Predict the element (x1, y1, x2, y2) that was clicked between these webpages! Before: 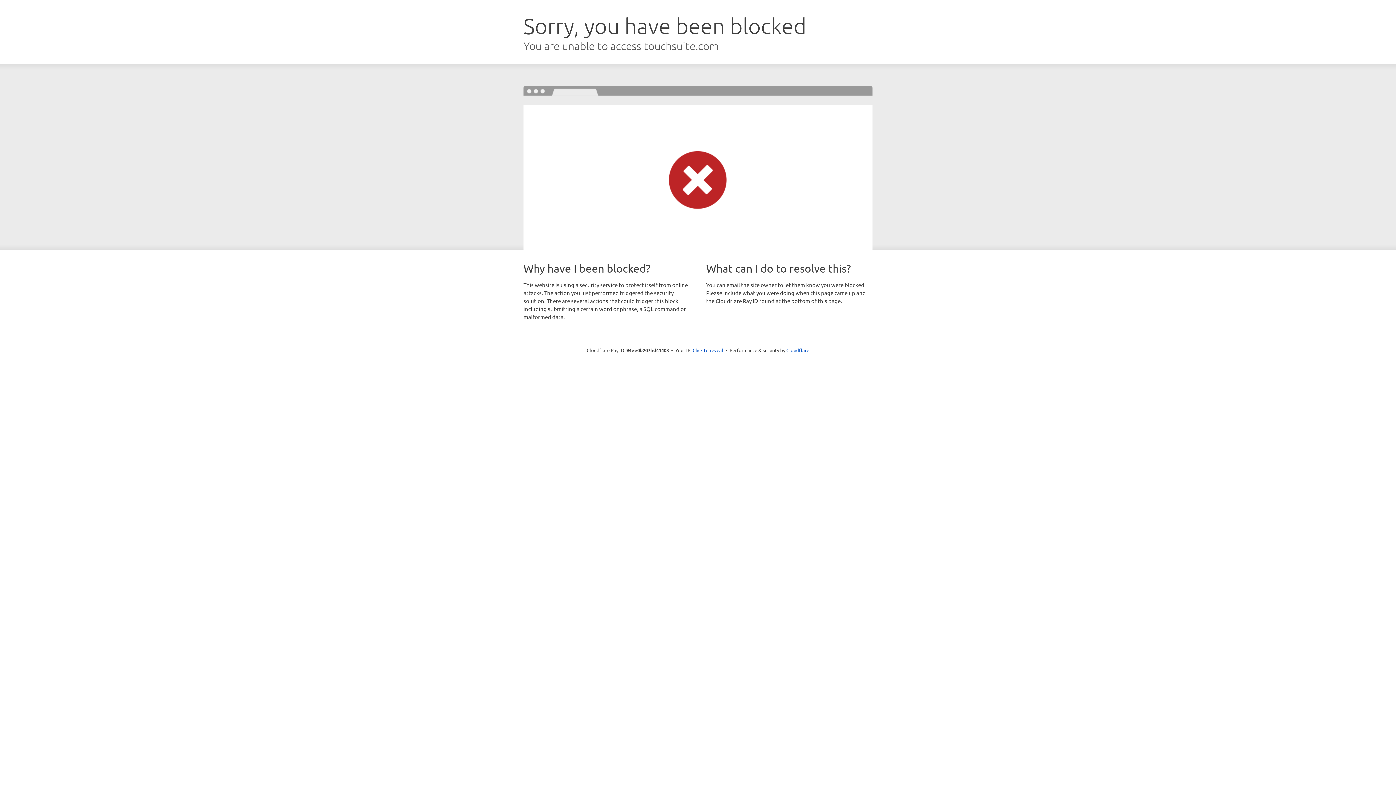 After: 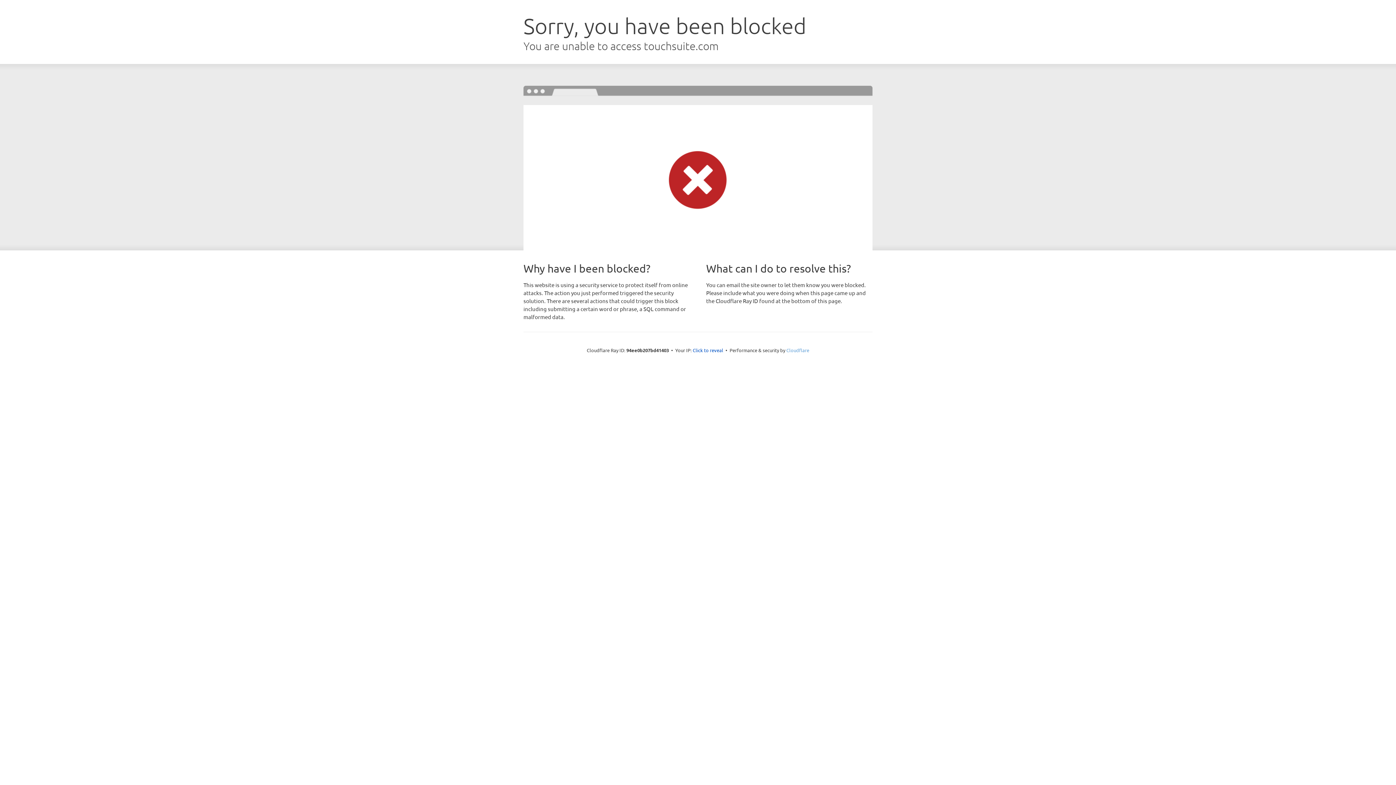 Action: bbox: (786, 347, 809, 353) label: Cloudflare